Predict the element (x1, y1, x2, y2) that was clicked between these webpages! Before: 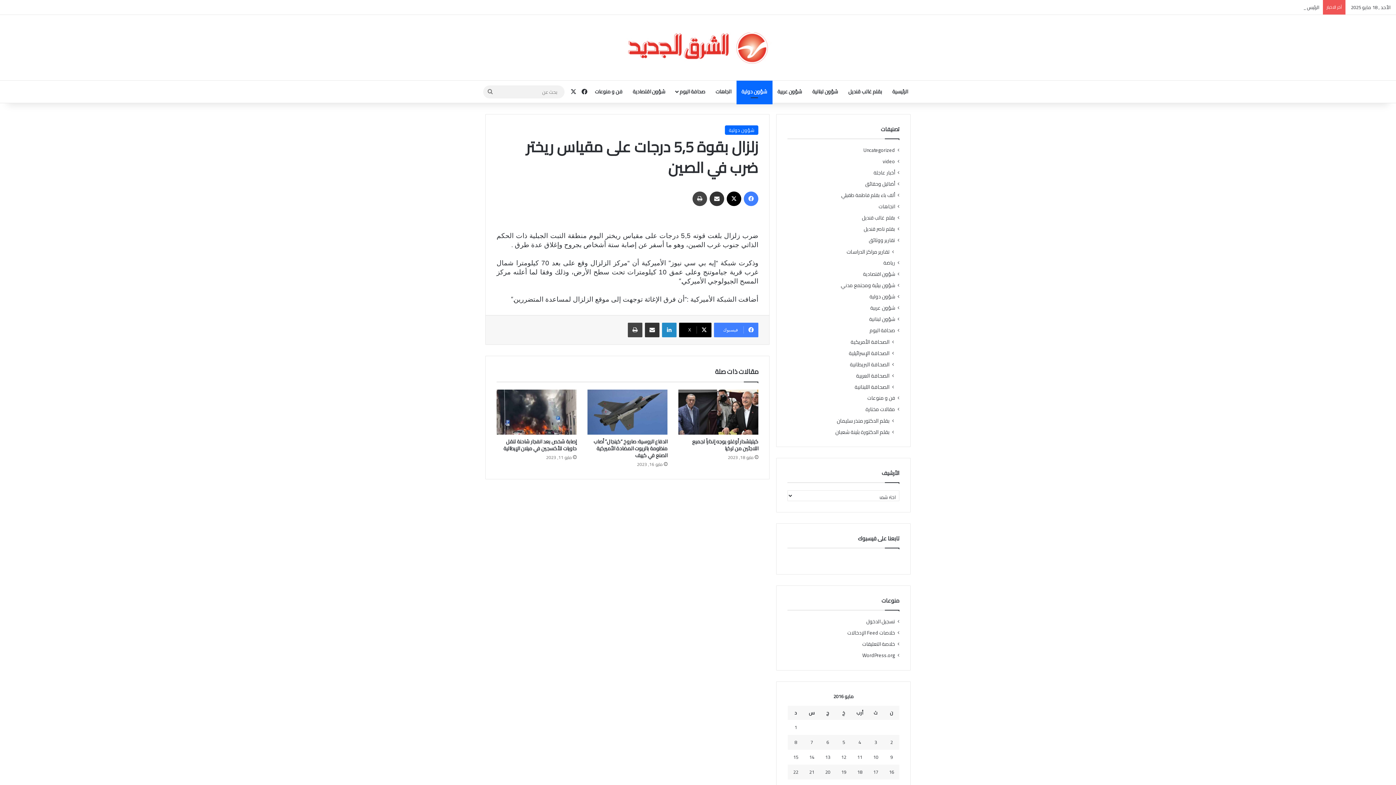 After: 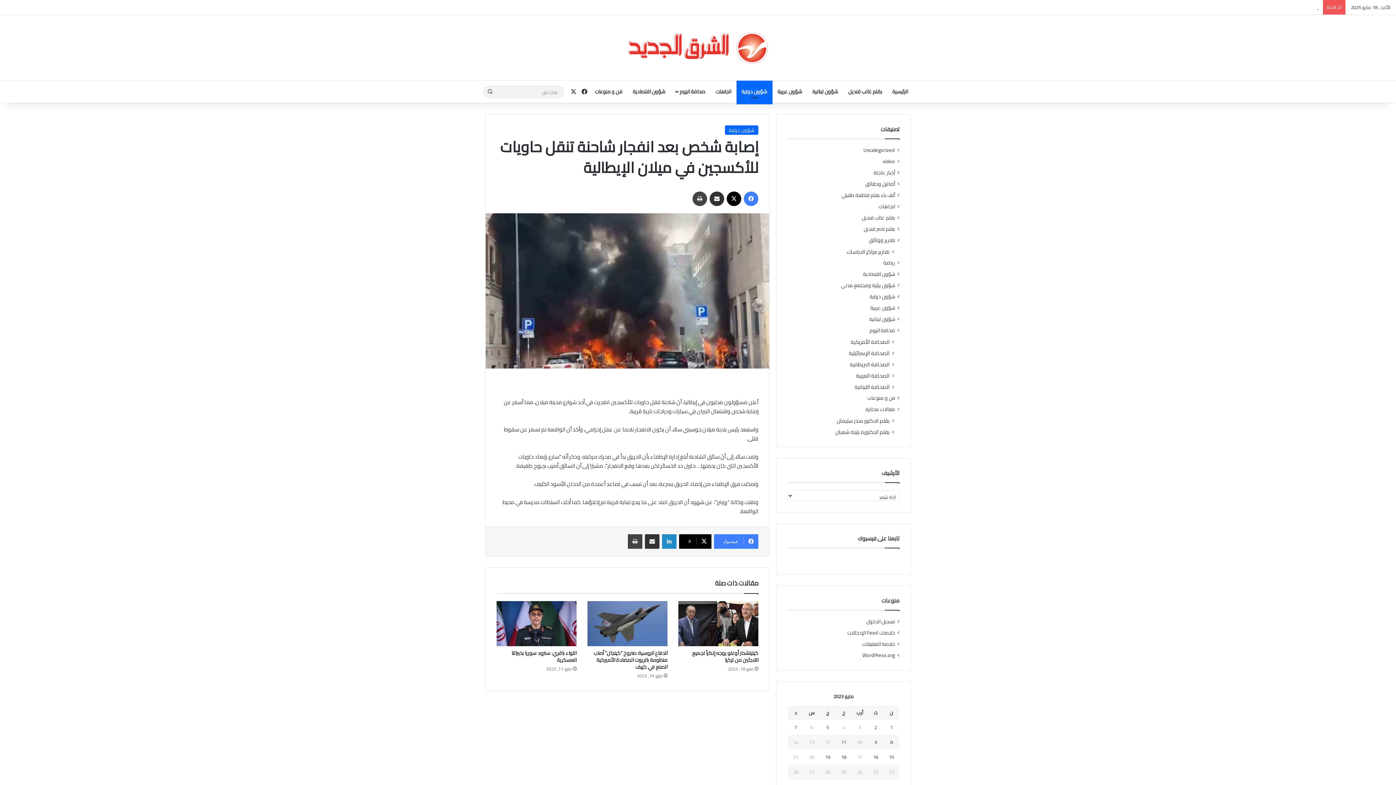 Action: label: إصابة شخص بعد انفجار شاحنة تنقل حاويات للأكسجين في ميلان الإيطالية bbox: (496, 389, 576, 434)